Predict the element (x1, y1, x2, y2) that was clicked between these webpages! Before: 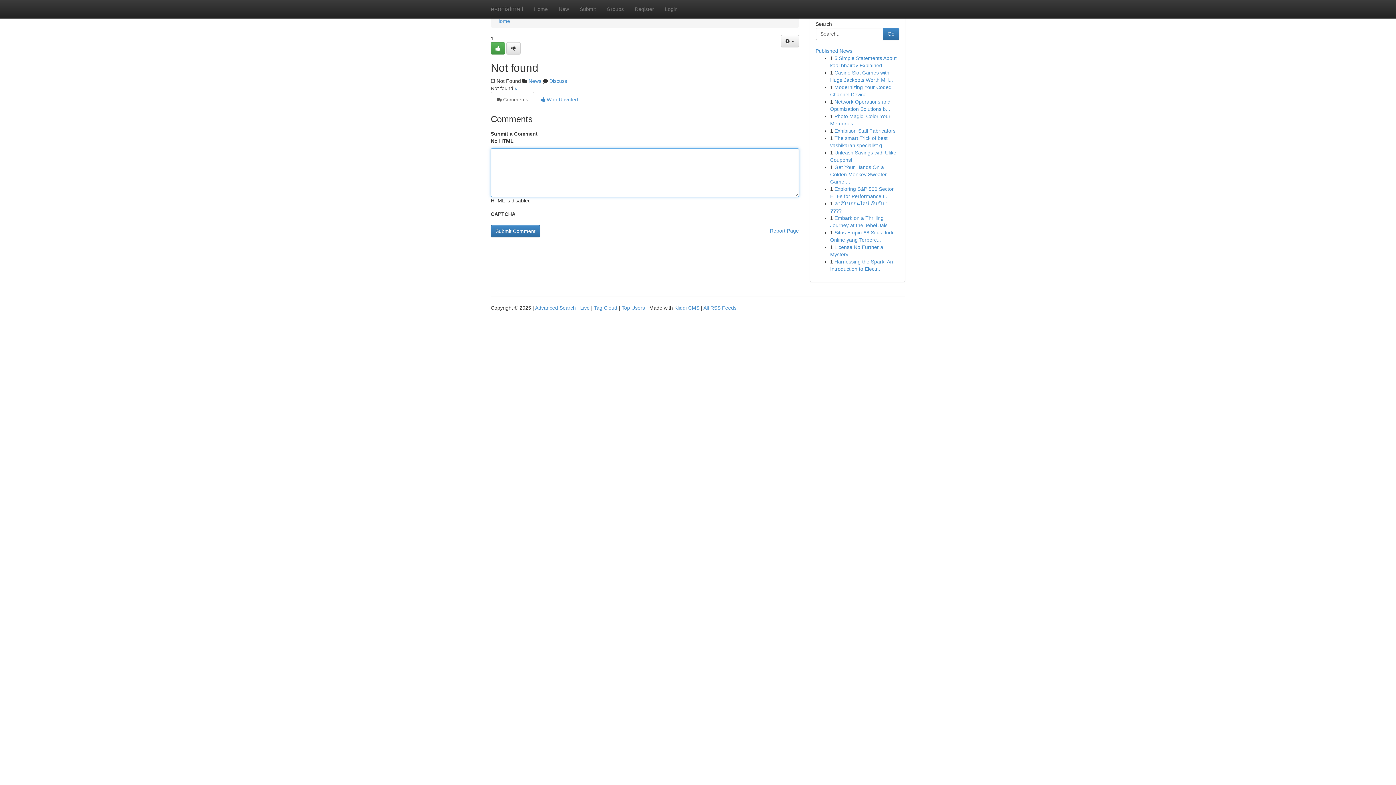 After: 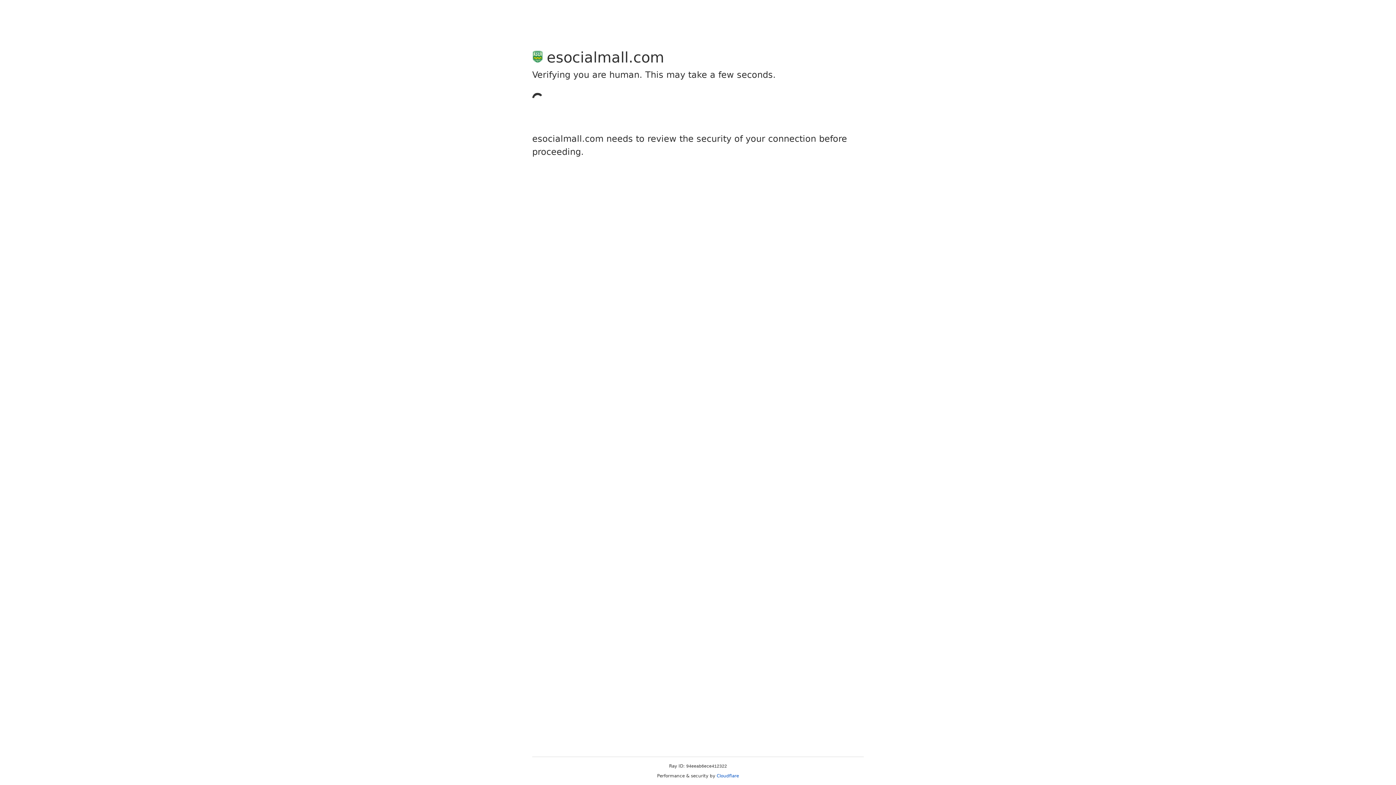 Action: bbox: (506, 42, 520, 54)